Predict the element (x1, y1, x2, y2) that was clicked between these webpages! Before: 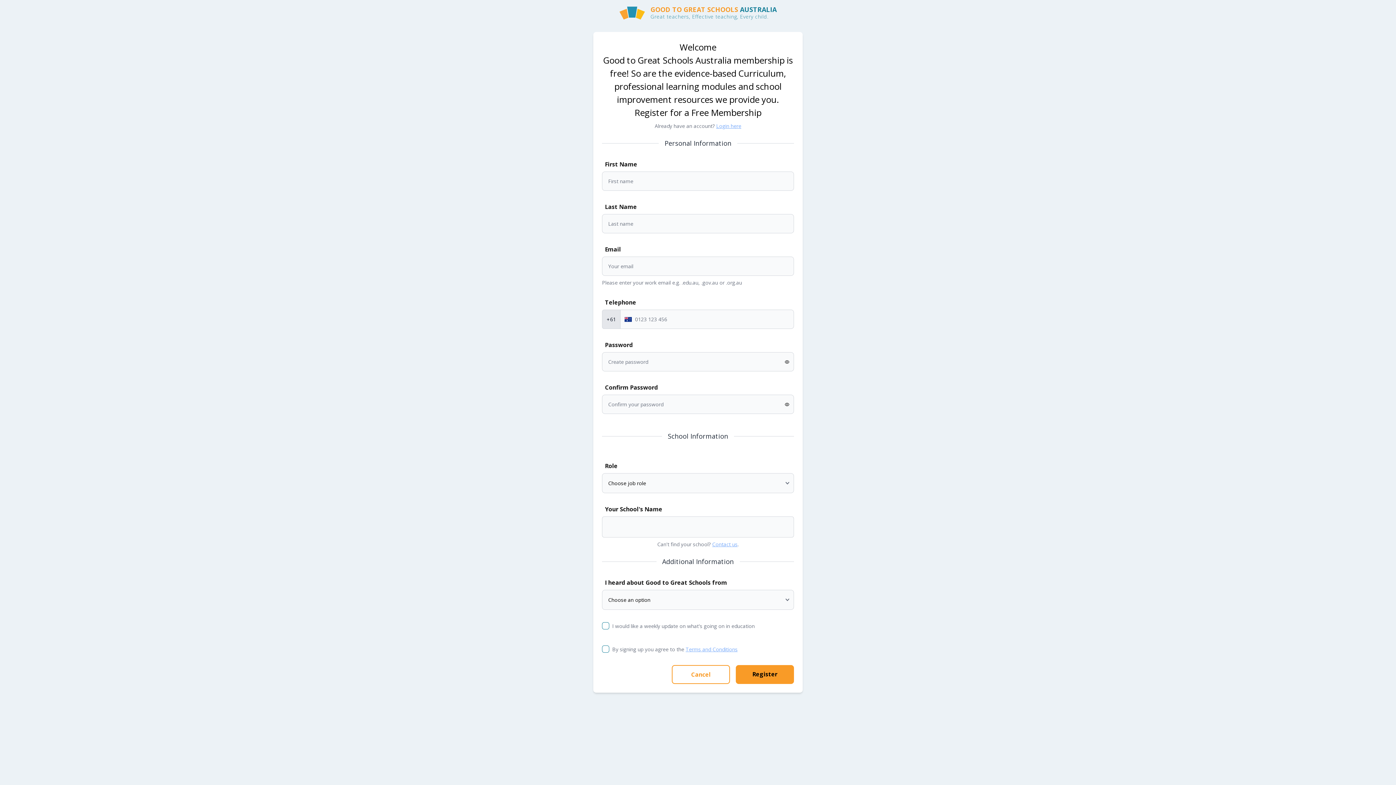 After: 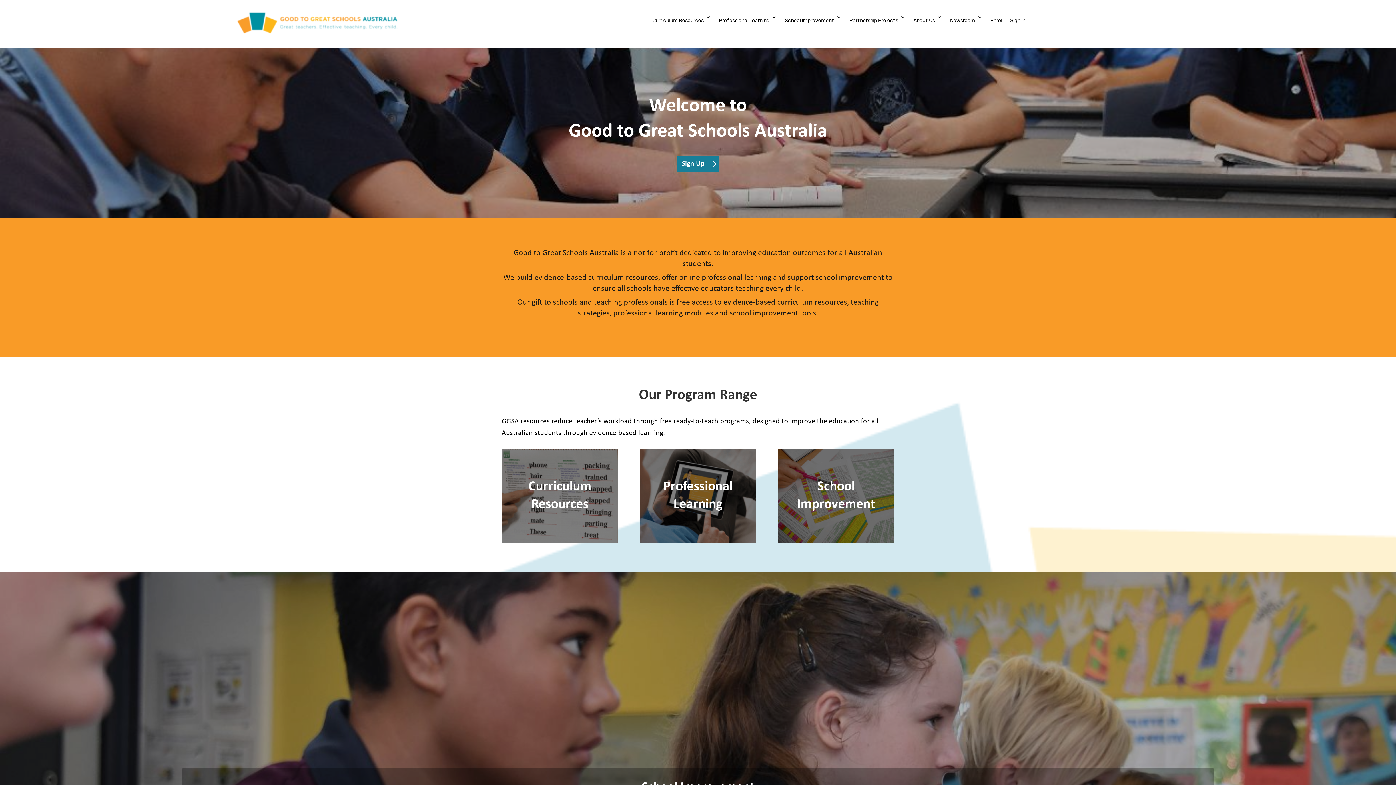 Action: label: Cancel bbox: (672, 665, 730, 684)